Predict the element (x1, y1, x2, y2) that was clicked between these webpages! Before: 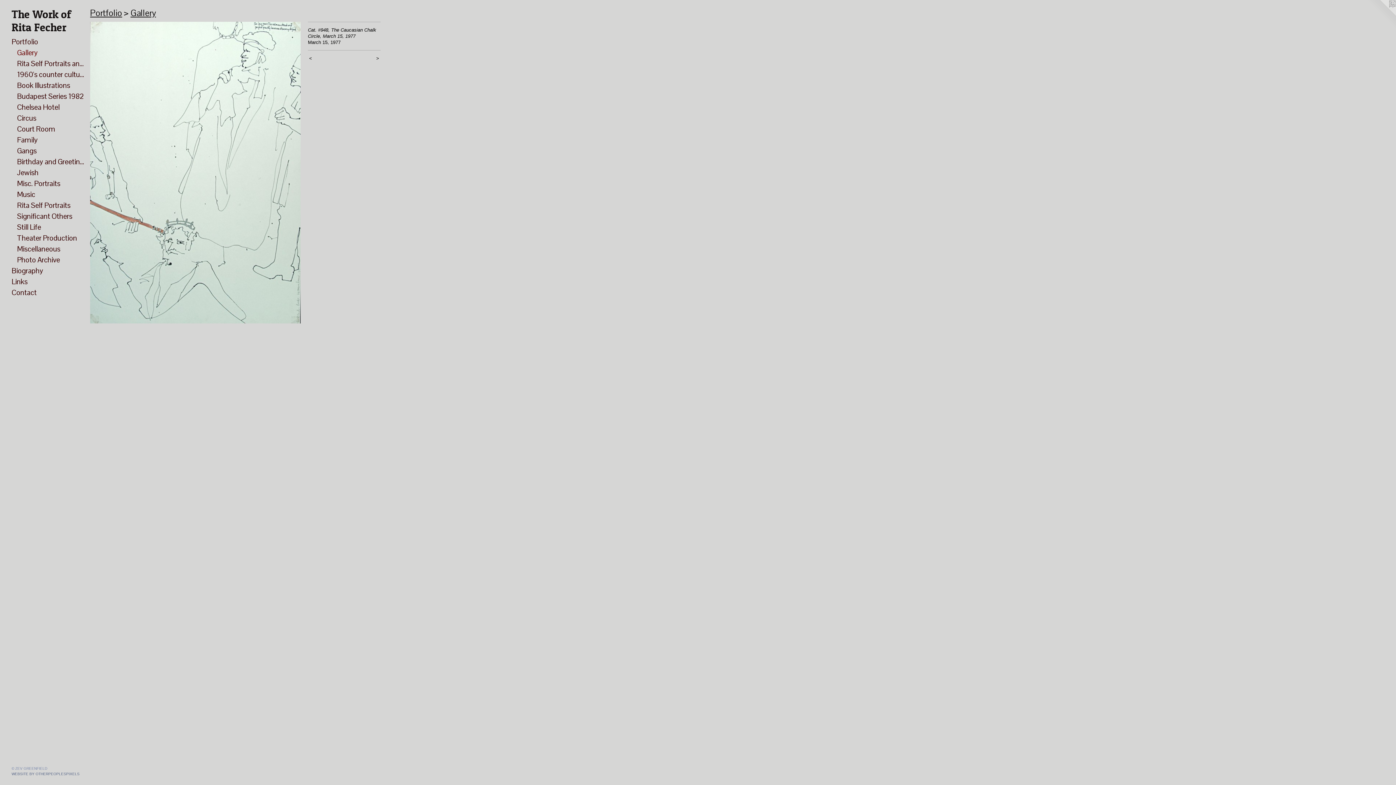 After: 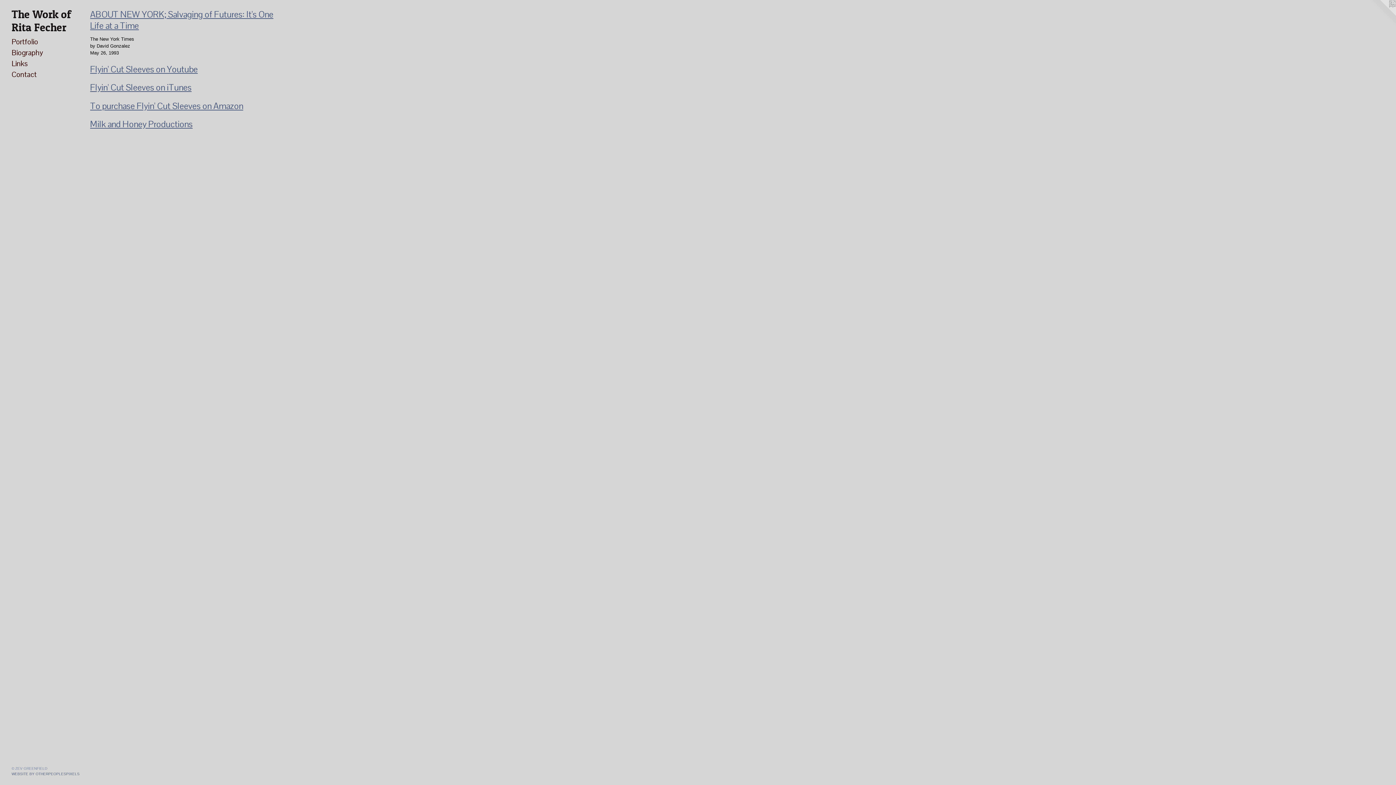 Action: bbox: (11, 276, 84, 287) label: Links